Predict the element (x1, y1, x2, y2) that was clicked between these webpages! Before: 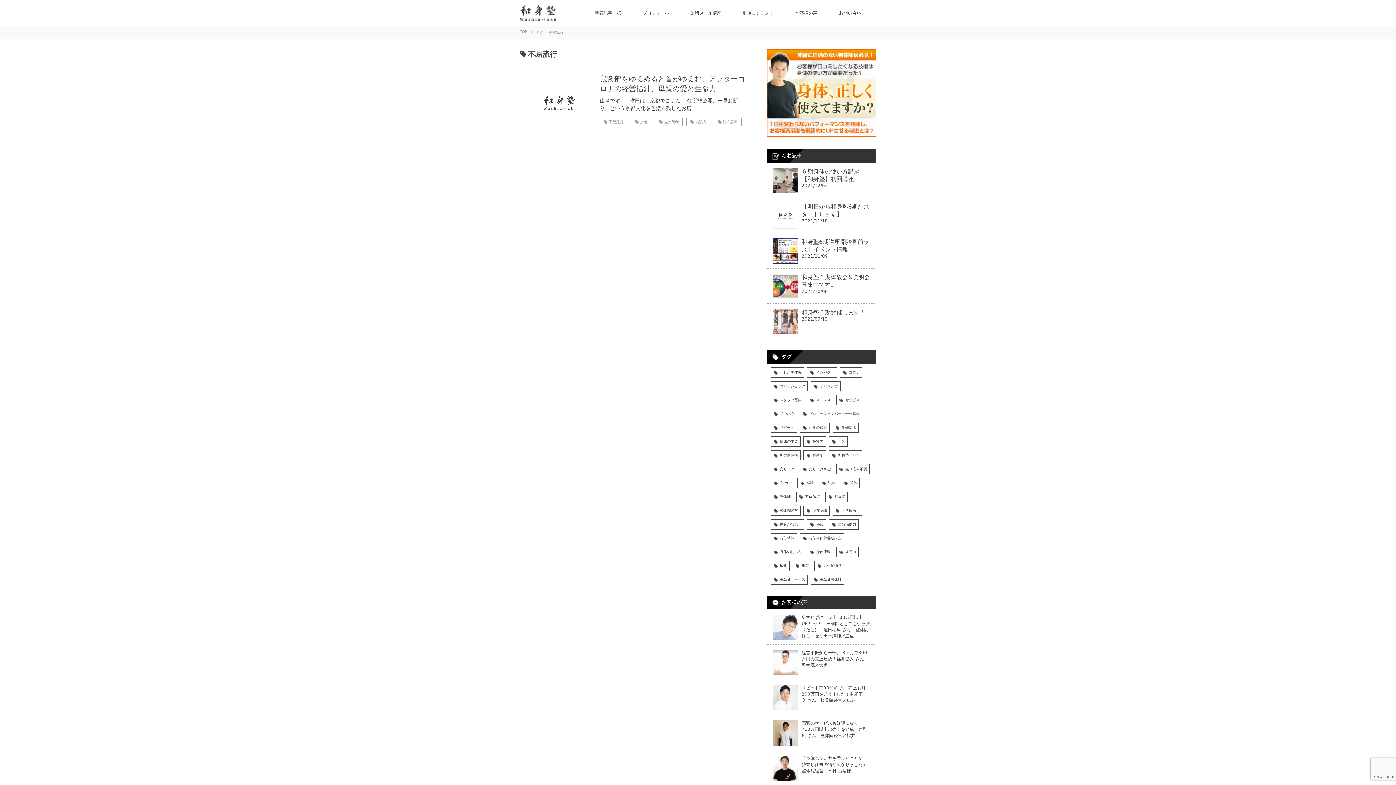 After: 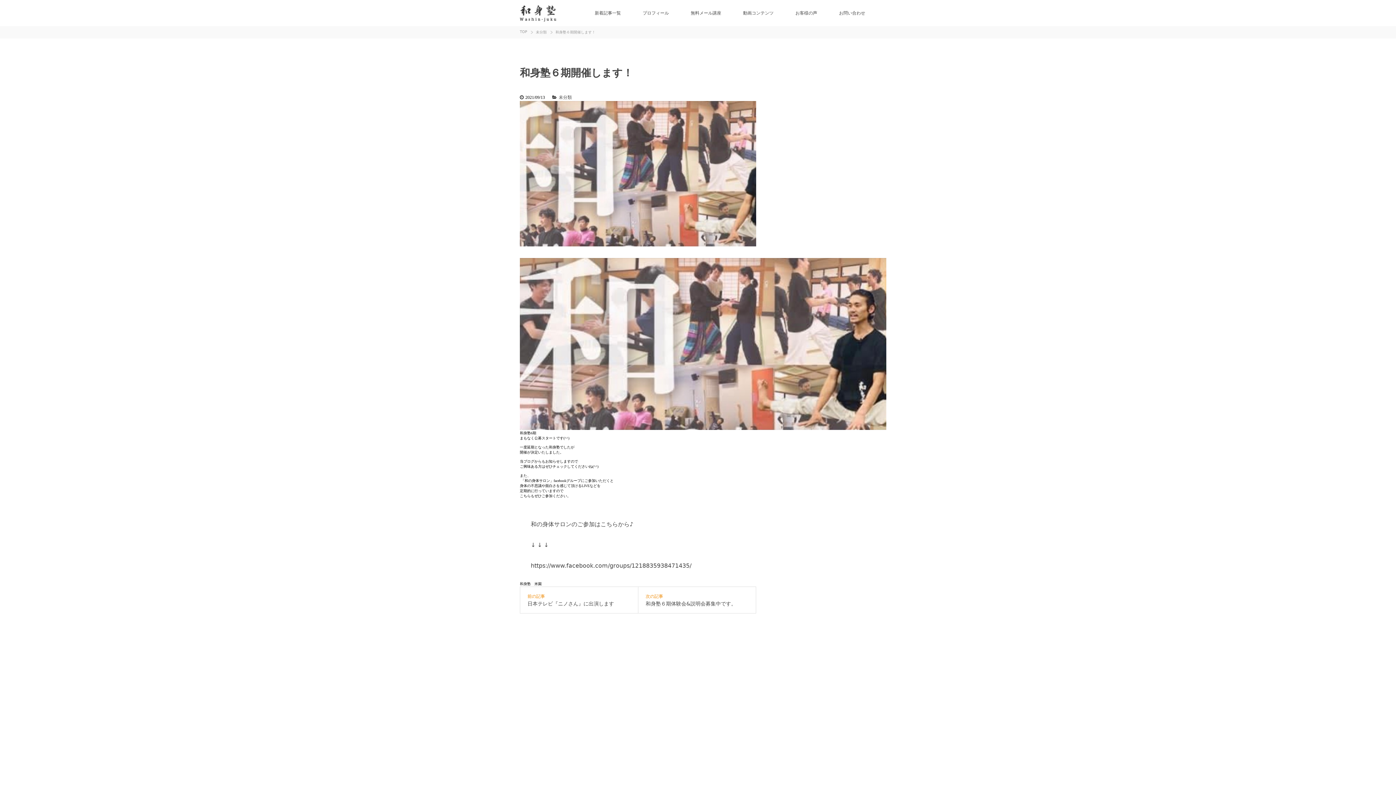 Action: label: 和身塾６期開催します！

2021/09/13 bbox: (767, 304, 876, 338)